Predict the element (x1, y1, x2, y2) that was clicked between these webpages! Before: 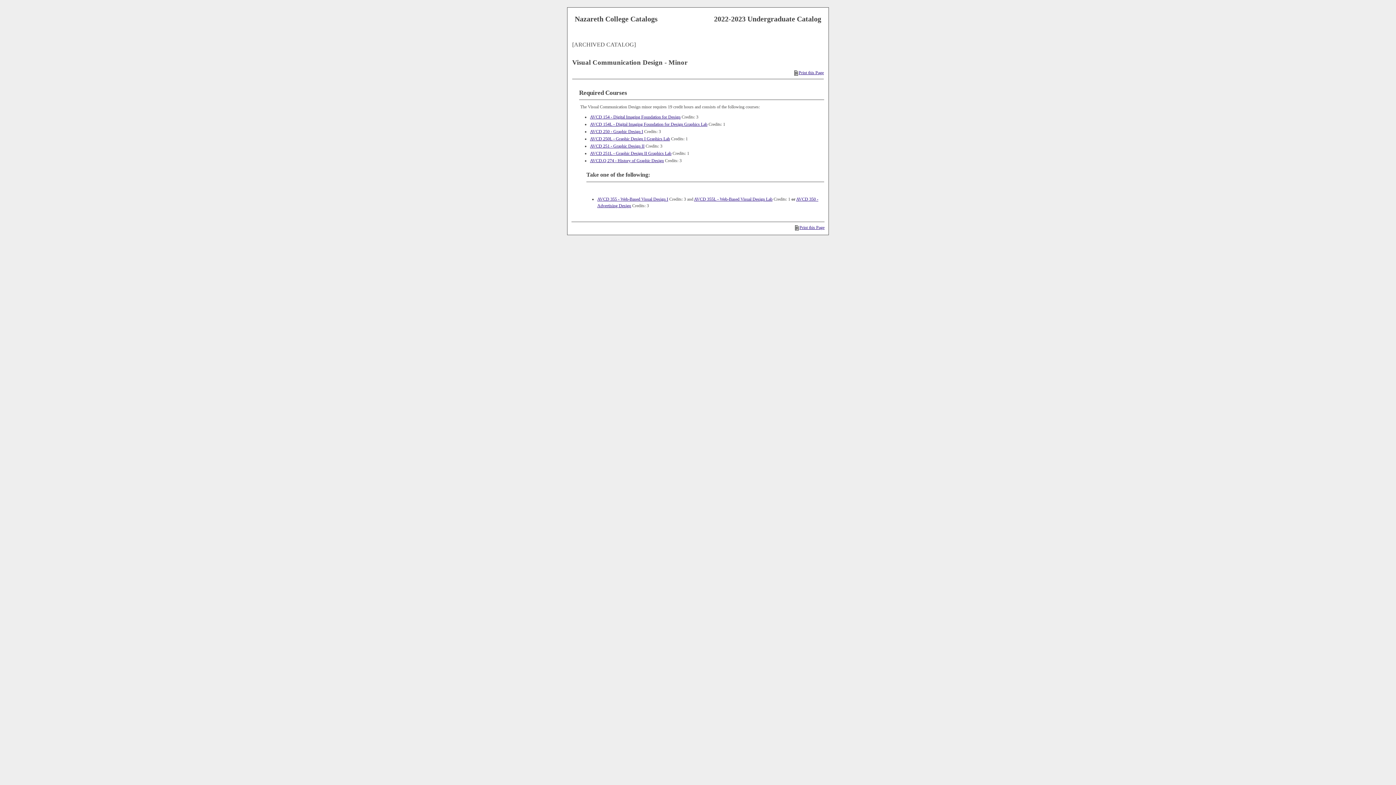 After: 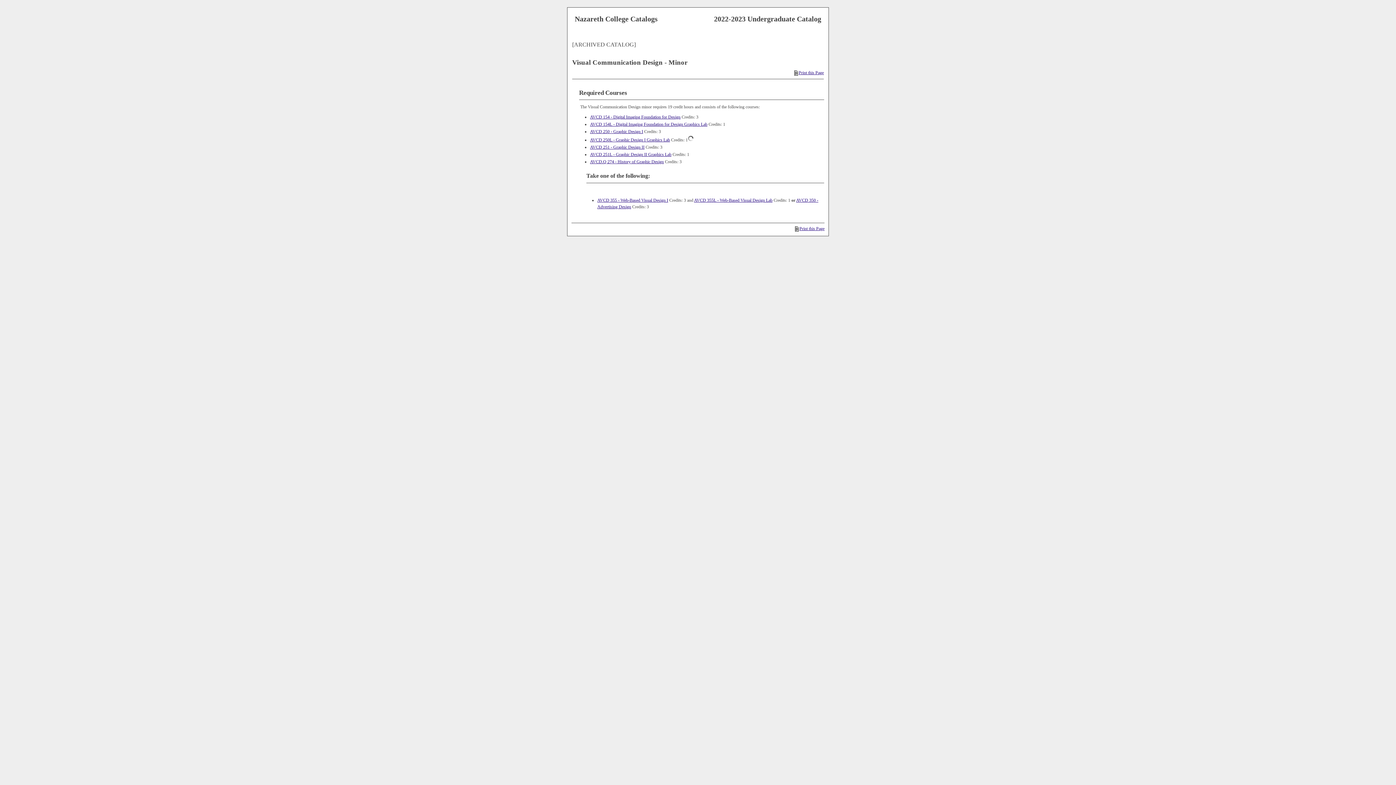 Action: bbox: (590, 136, 670, 141) label: AVCD 250L - Graphic Design I Graphics Lab